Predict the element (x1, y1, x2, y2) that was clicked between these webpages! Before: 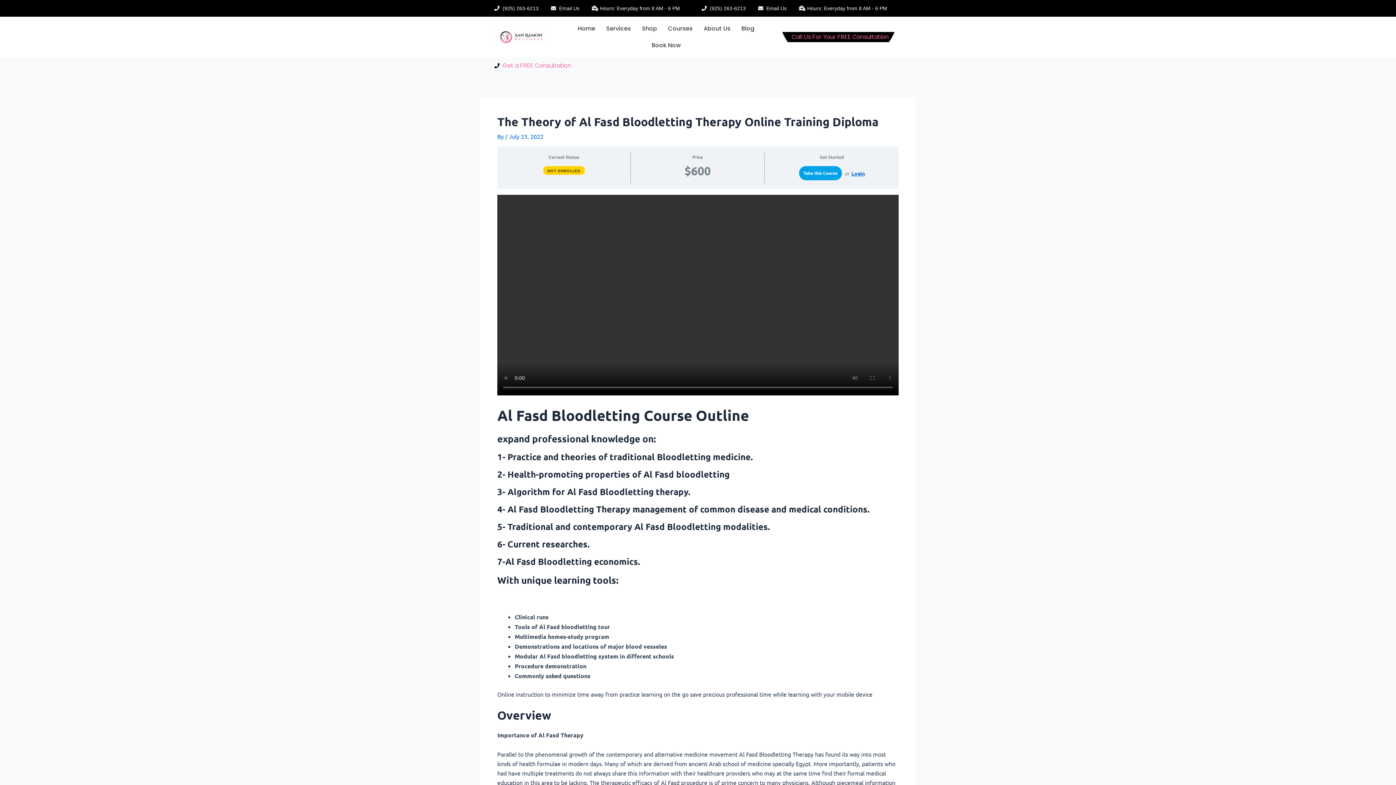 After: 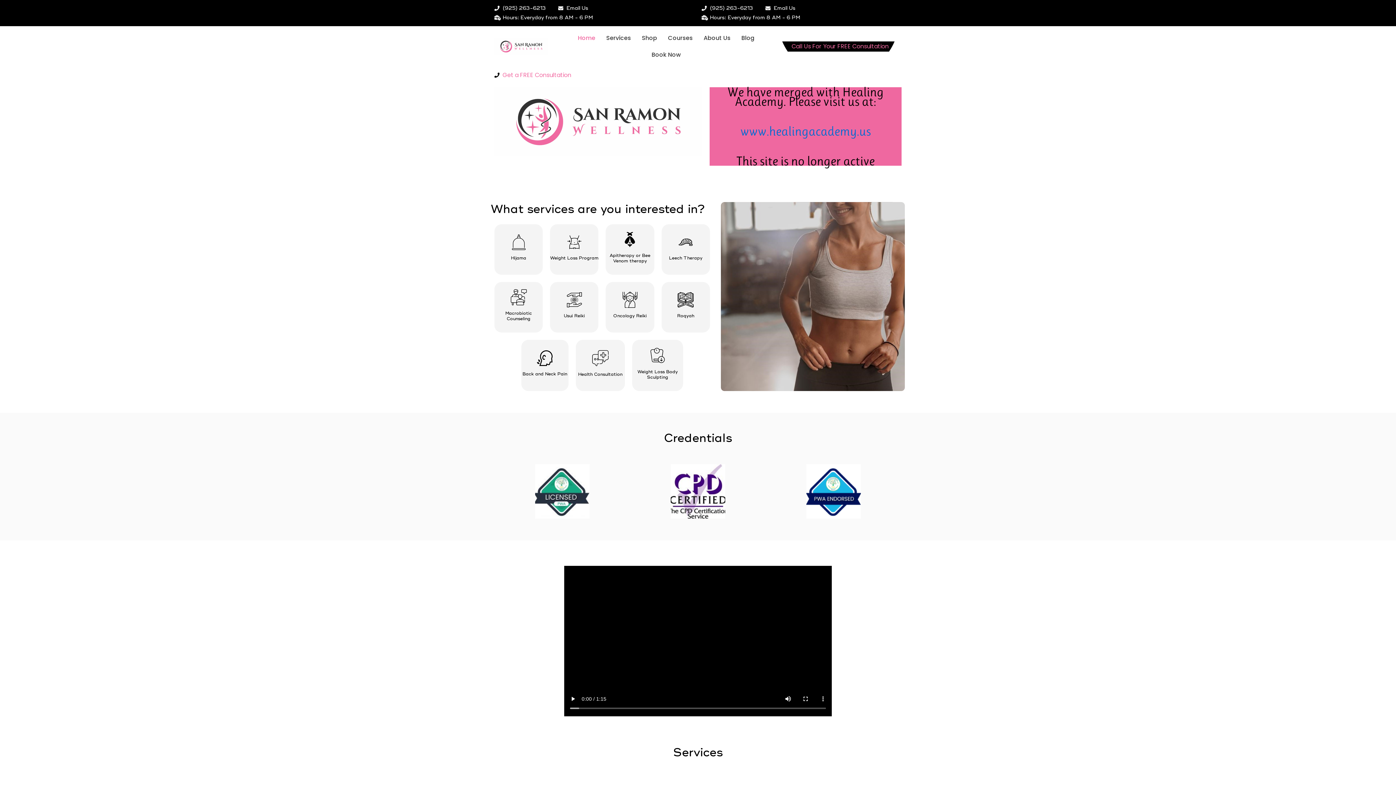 Action: bbox: (494, 28, 548, 45)